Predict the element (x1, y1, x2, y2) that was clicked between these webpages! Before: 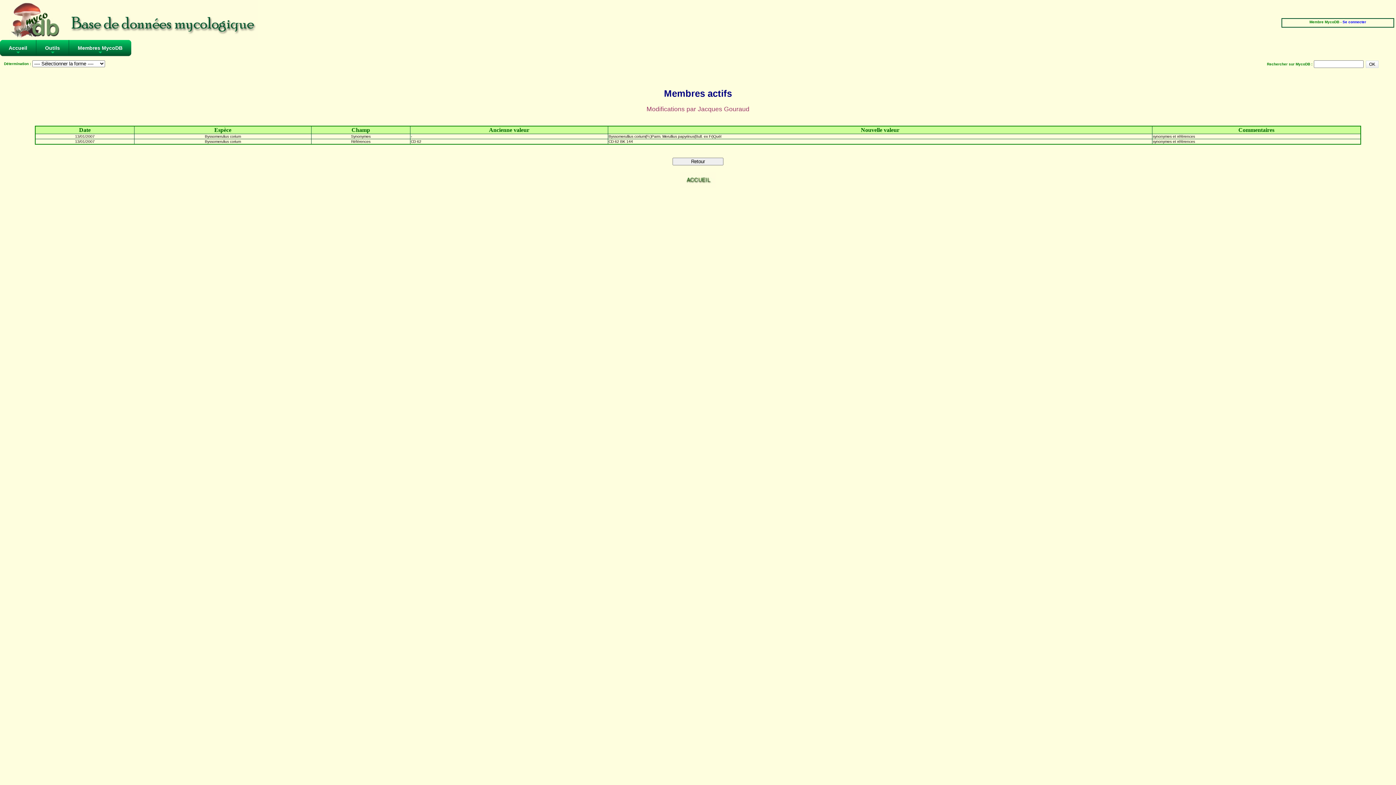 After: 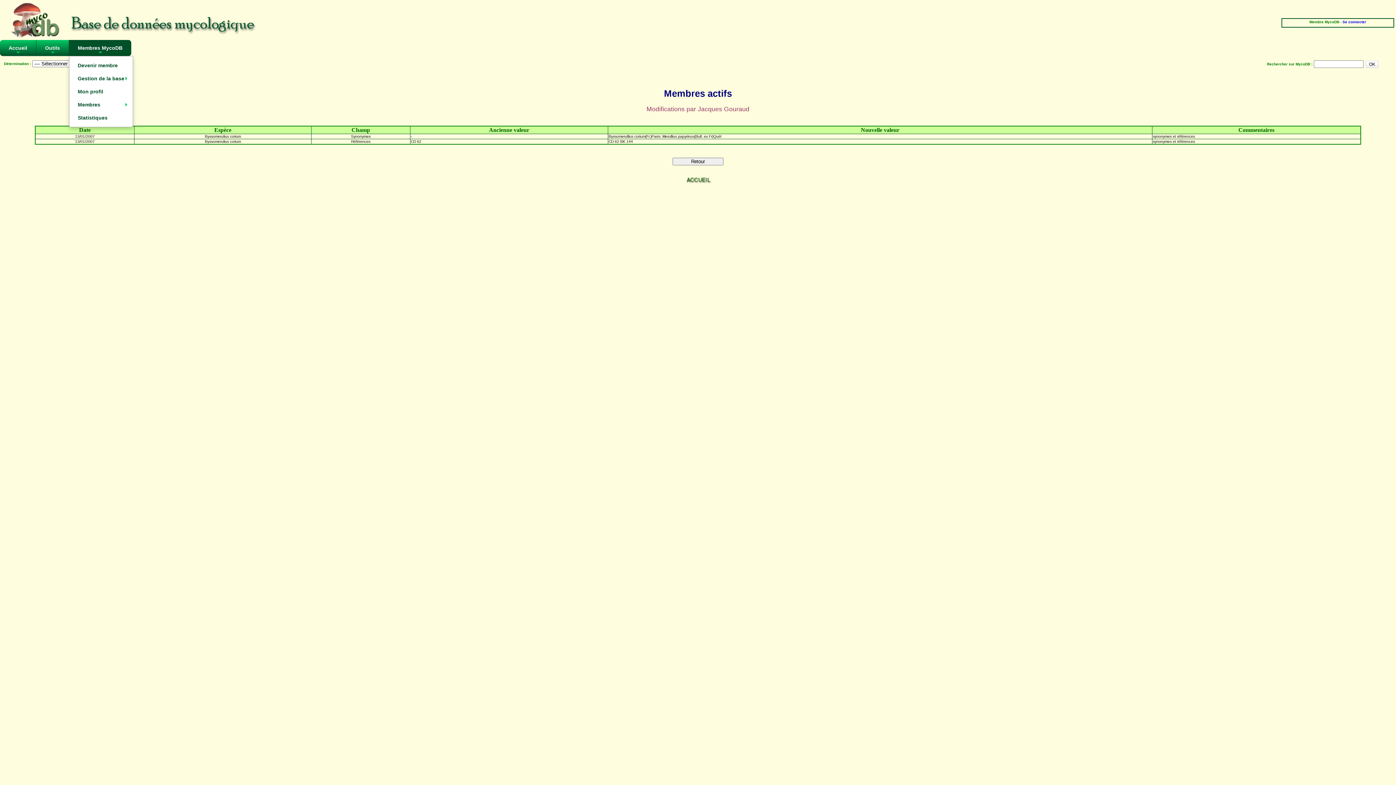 Action: bbox: (69, 40, 131, 56) label: +
Membres MycoDB